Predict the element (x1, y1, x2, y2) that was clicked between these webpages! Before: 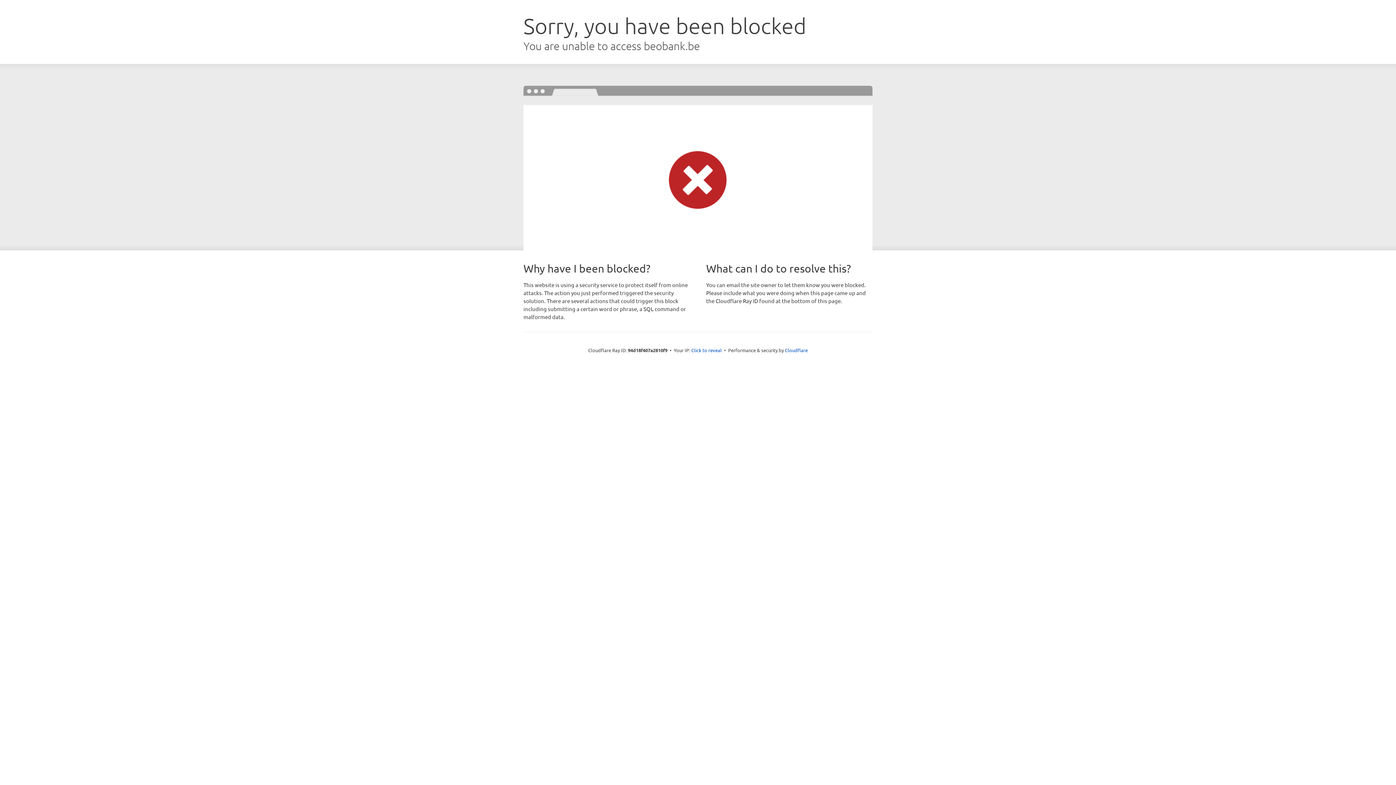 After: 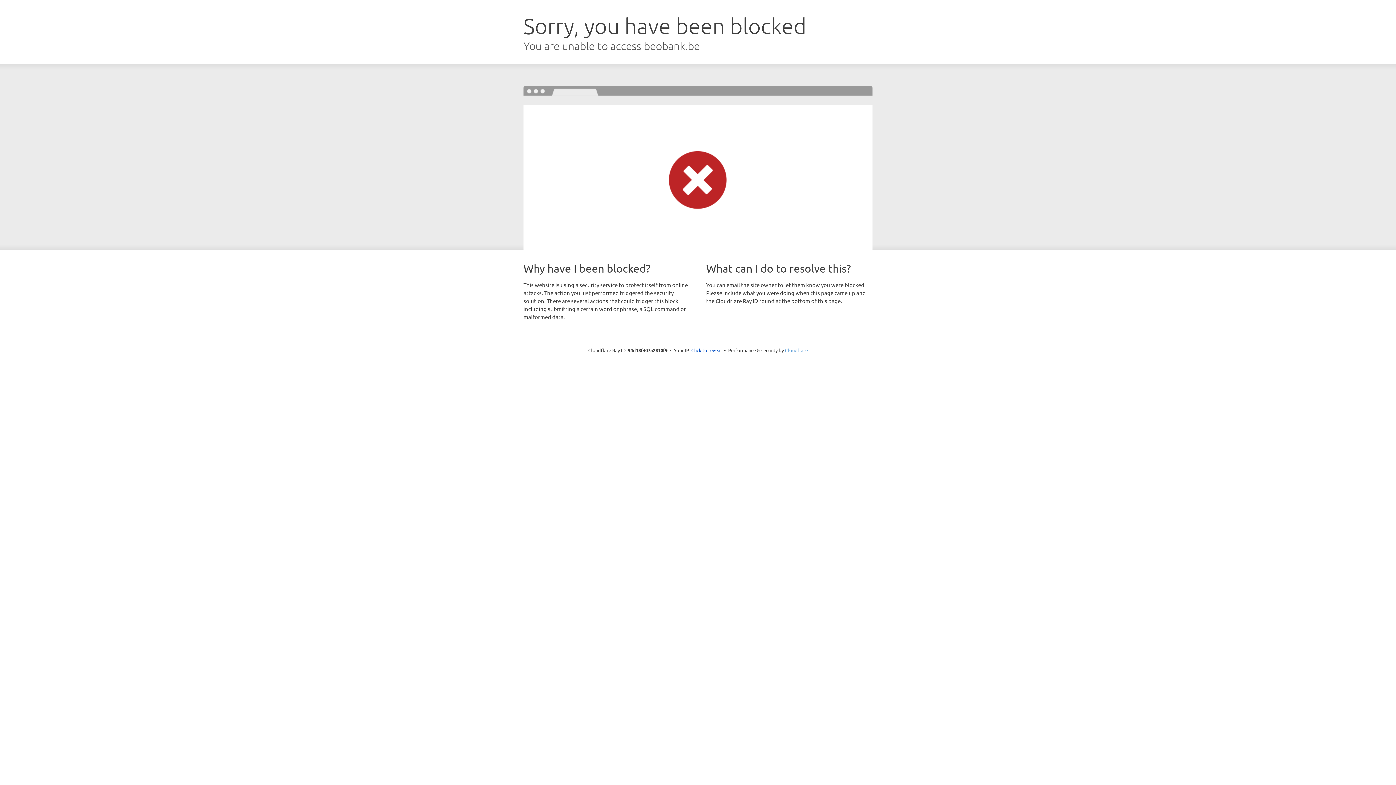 Action: label: Cloudflare bbox: (785, 347, 808, 353)